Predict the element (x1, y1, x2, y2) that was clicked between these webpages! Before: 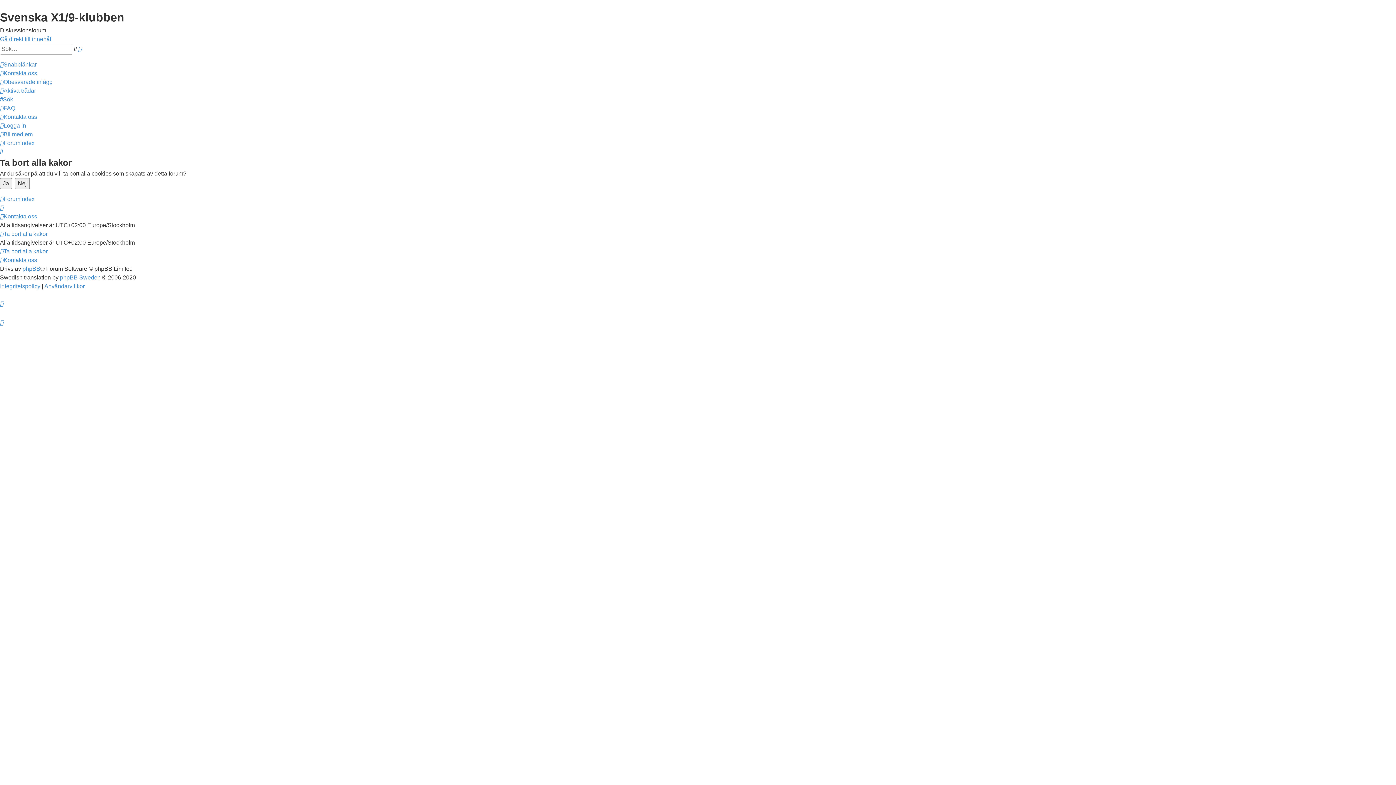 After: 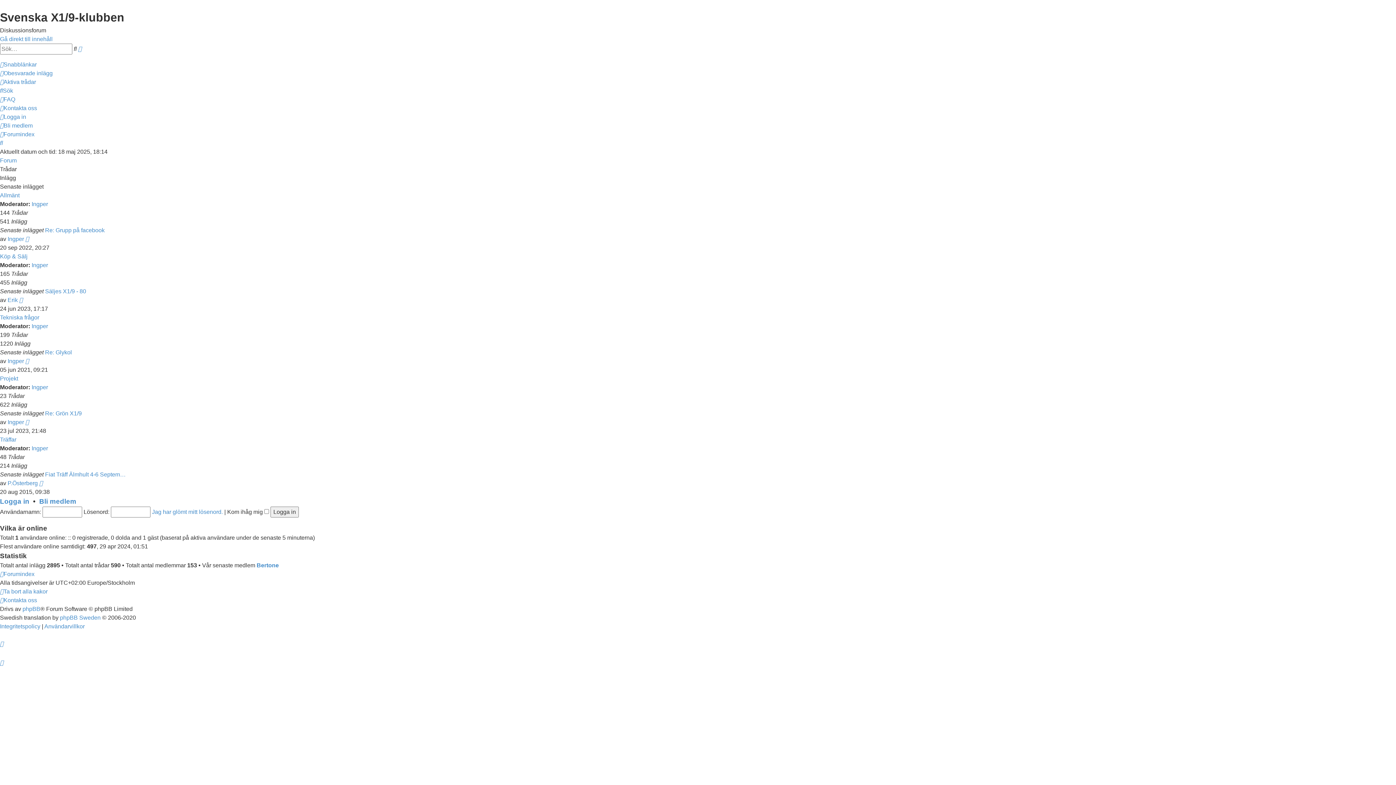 Action: bbox: (0, 140, 34, 146) label: Forumindex